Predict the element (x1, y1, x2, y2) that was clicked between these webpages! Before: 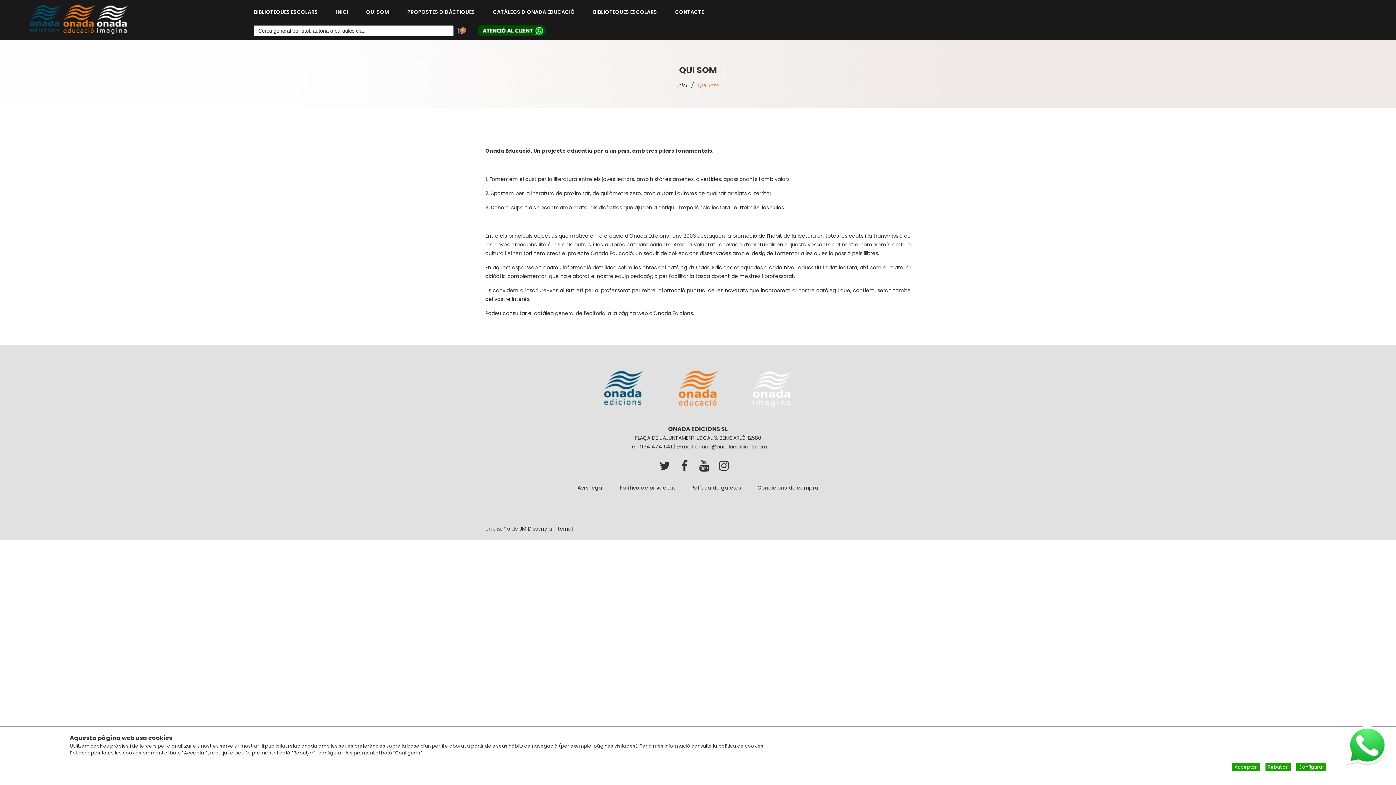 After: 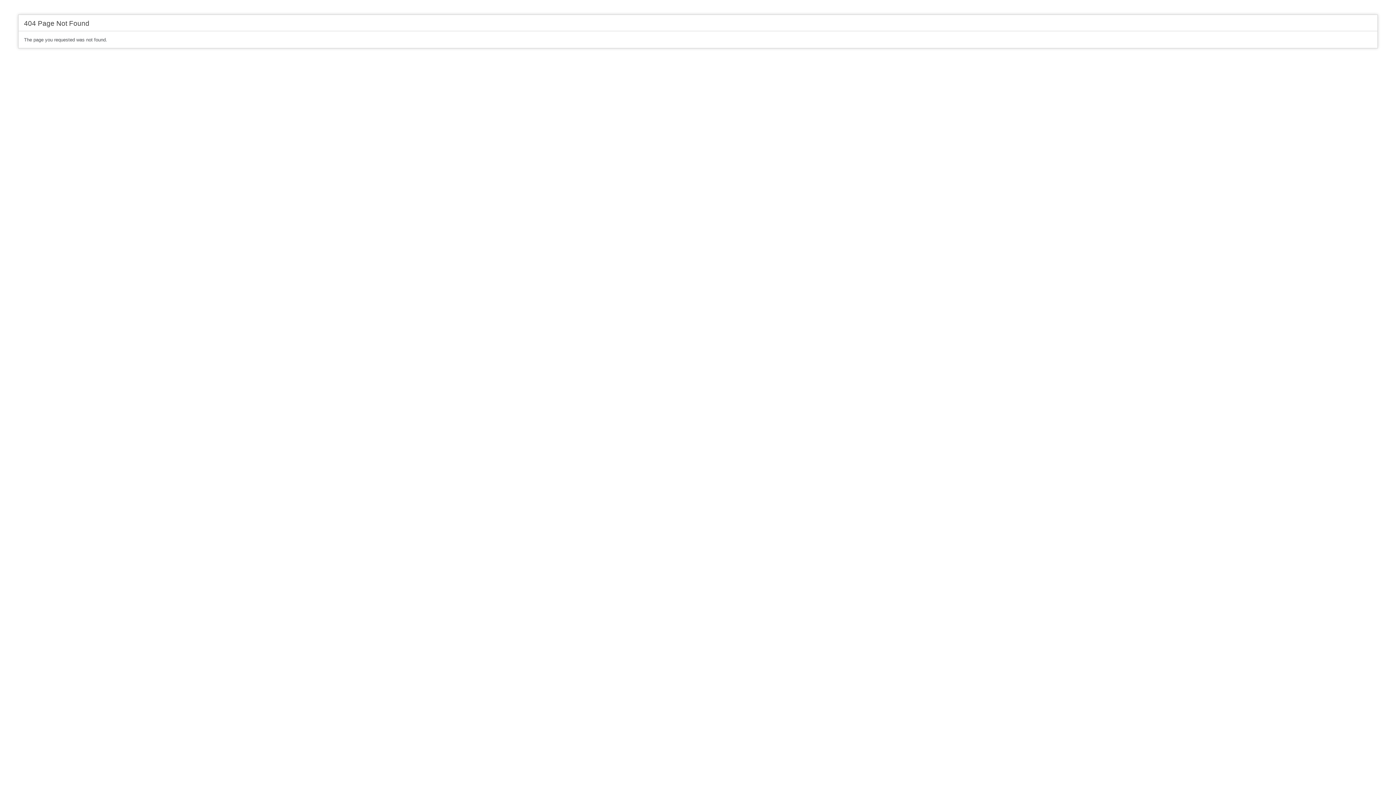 Action: bbox: (718, 743, 763, 749) label: política de cookies